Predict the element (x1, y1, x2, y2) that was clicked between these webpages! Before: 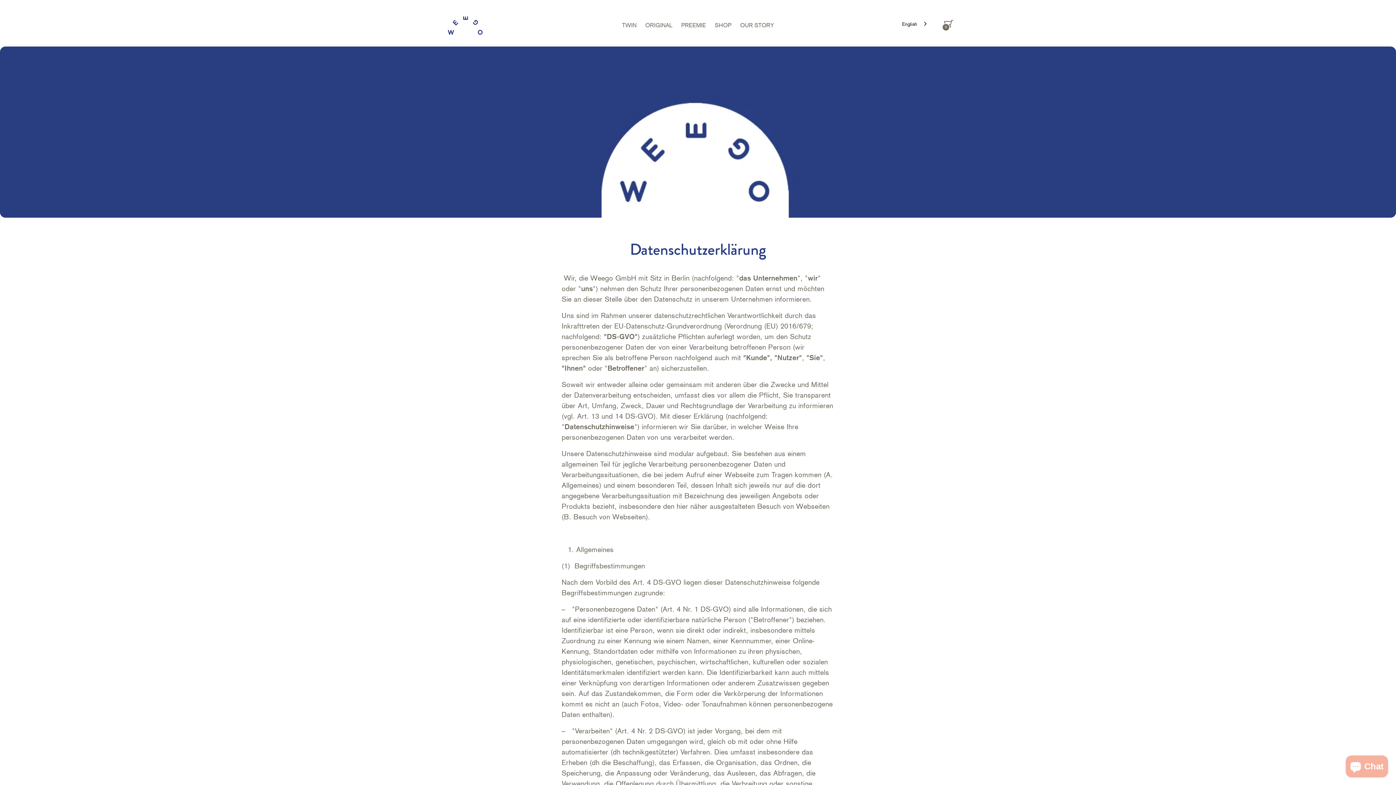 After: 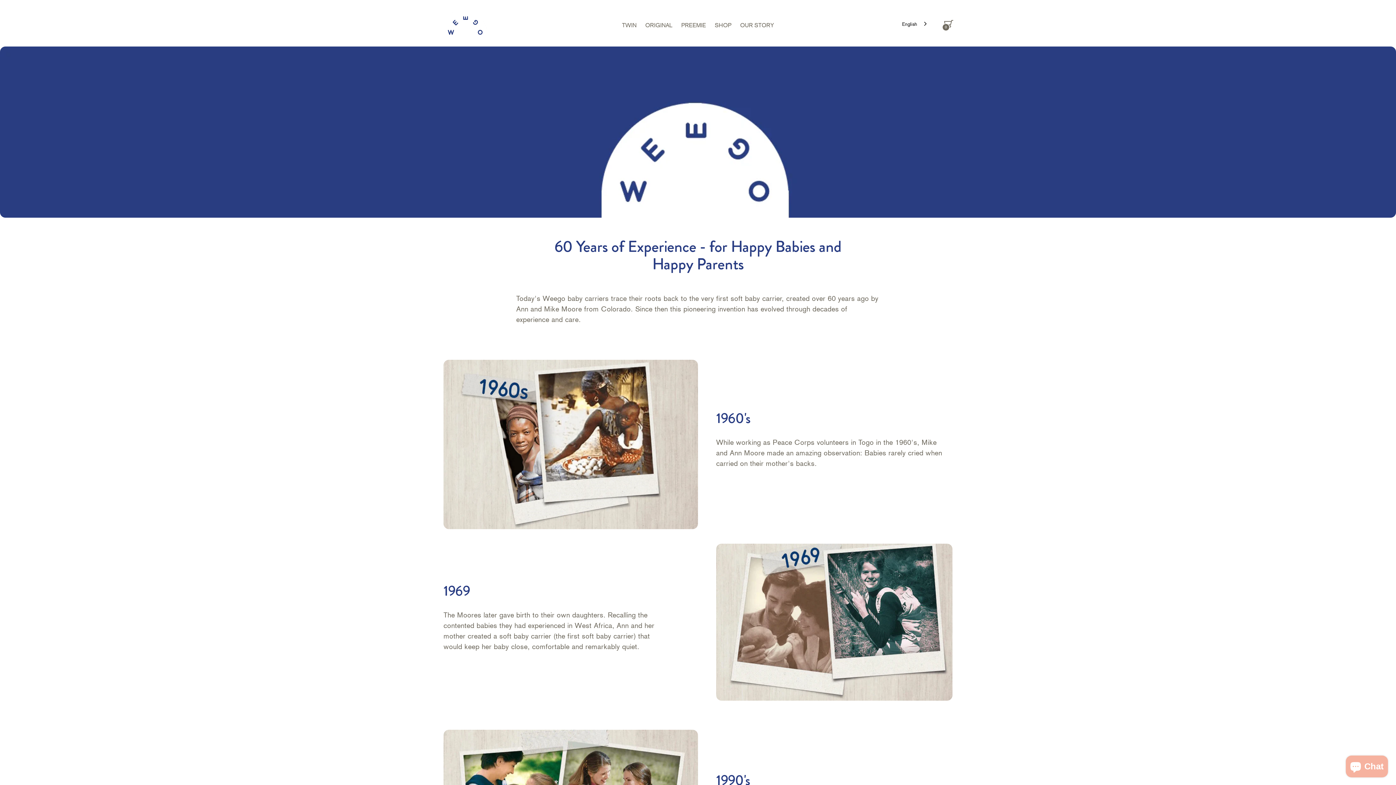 Action: bbox: (740, 17, 774, 33) label: OUR STORY